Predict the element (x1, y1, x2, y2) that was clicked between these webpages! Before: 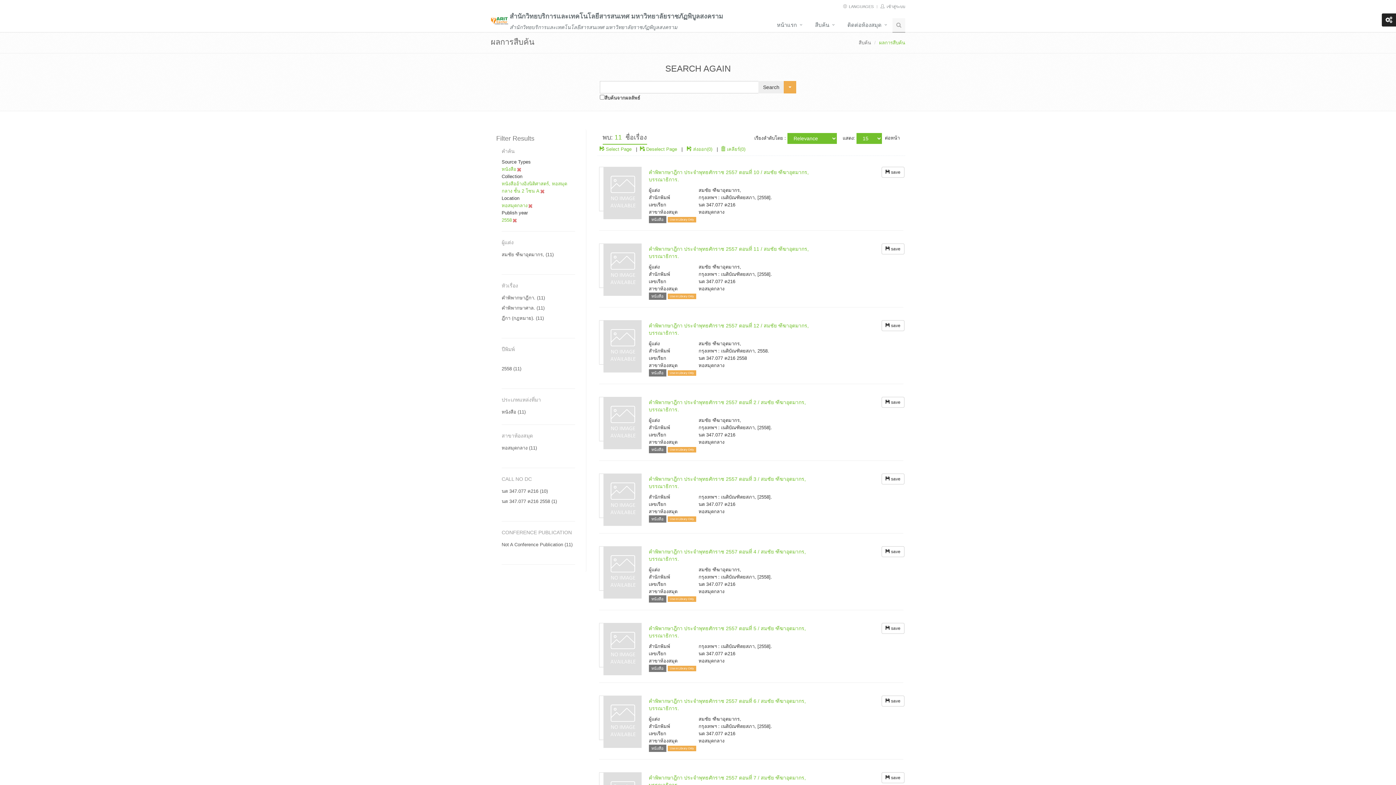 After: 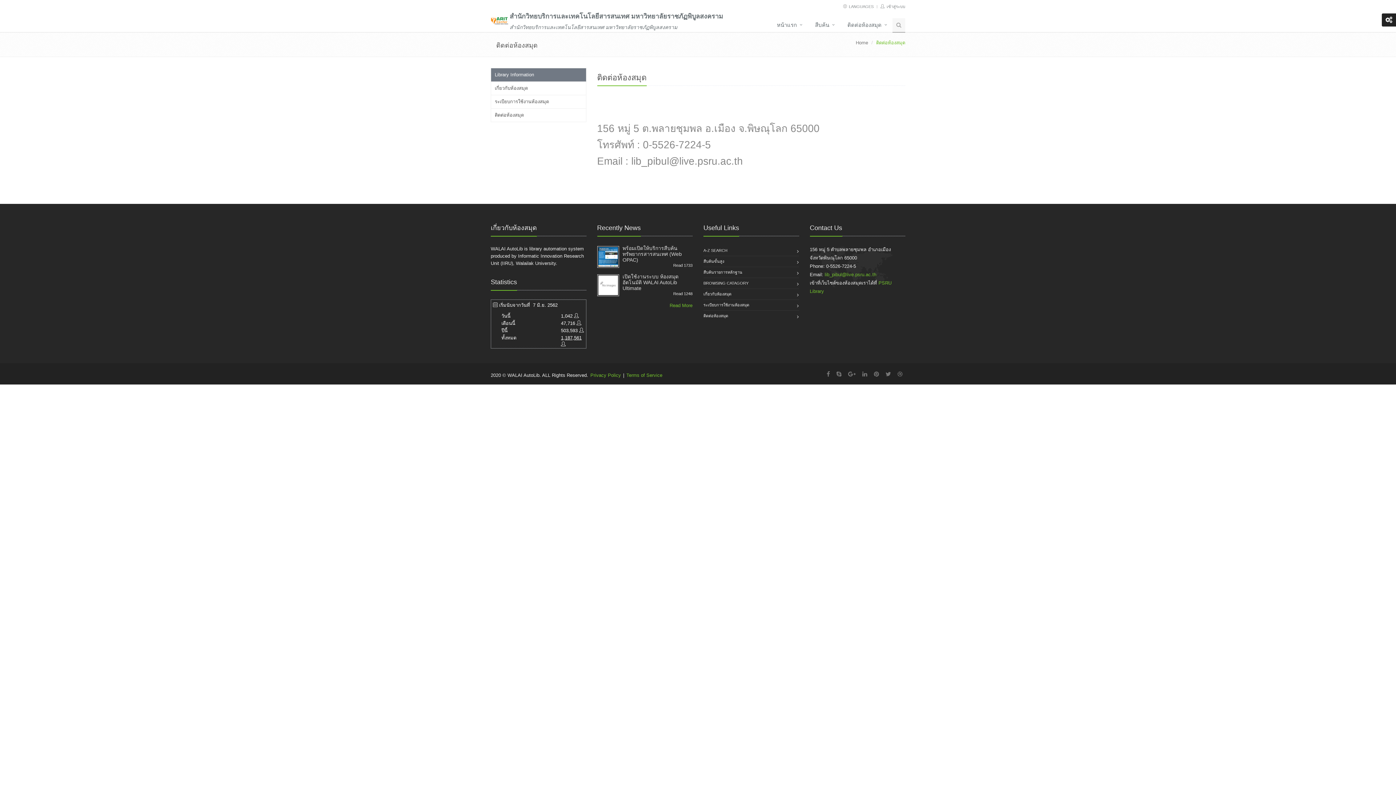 Action: label: ติดต่อห้องสมุด bbox: (840, 18, 892, 32)